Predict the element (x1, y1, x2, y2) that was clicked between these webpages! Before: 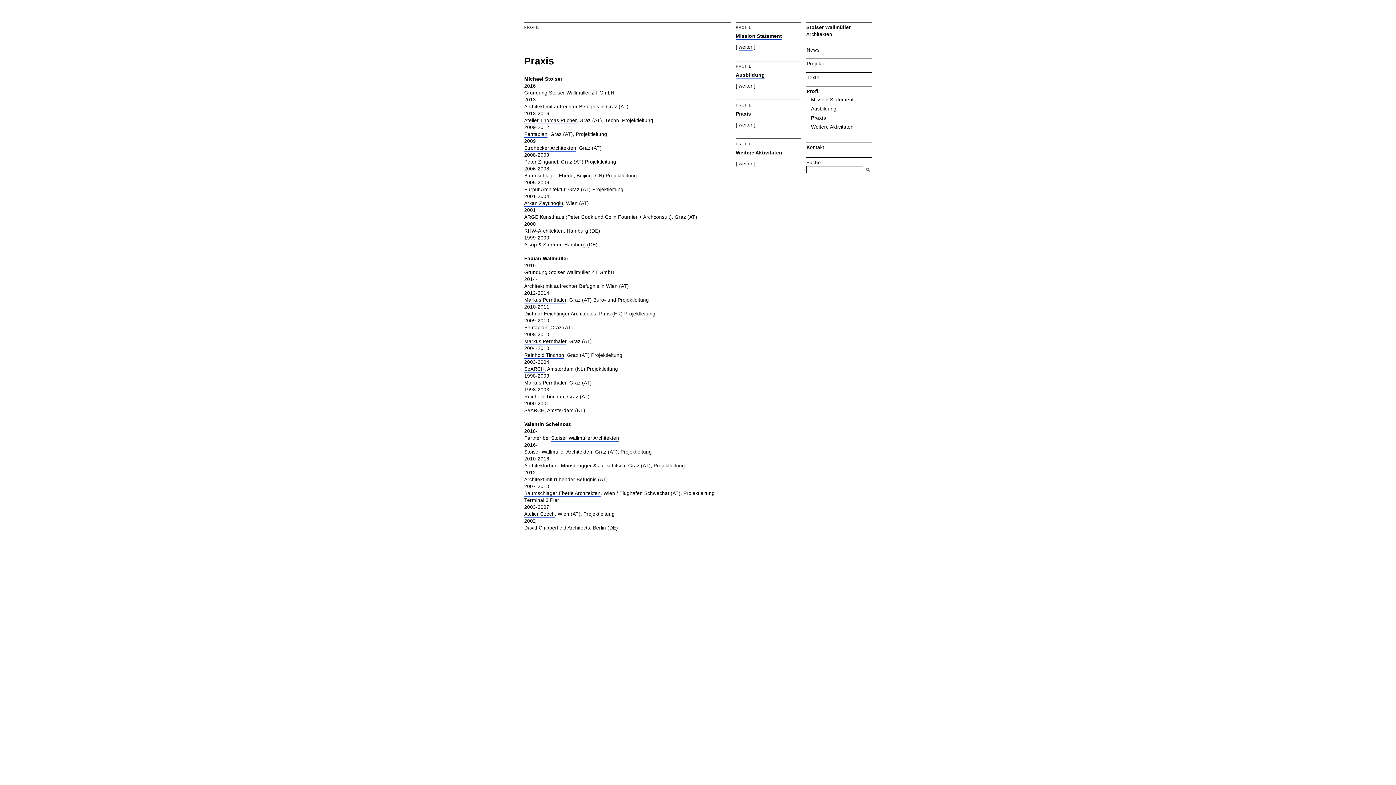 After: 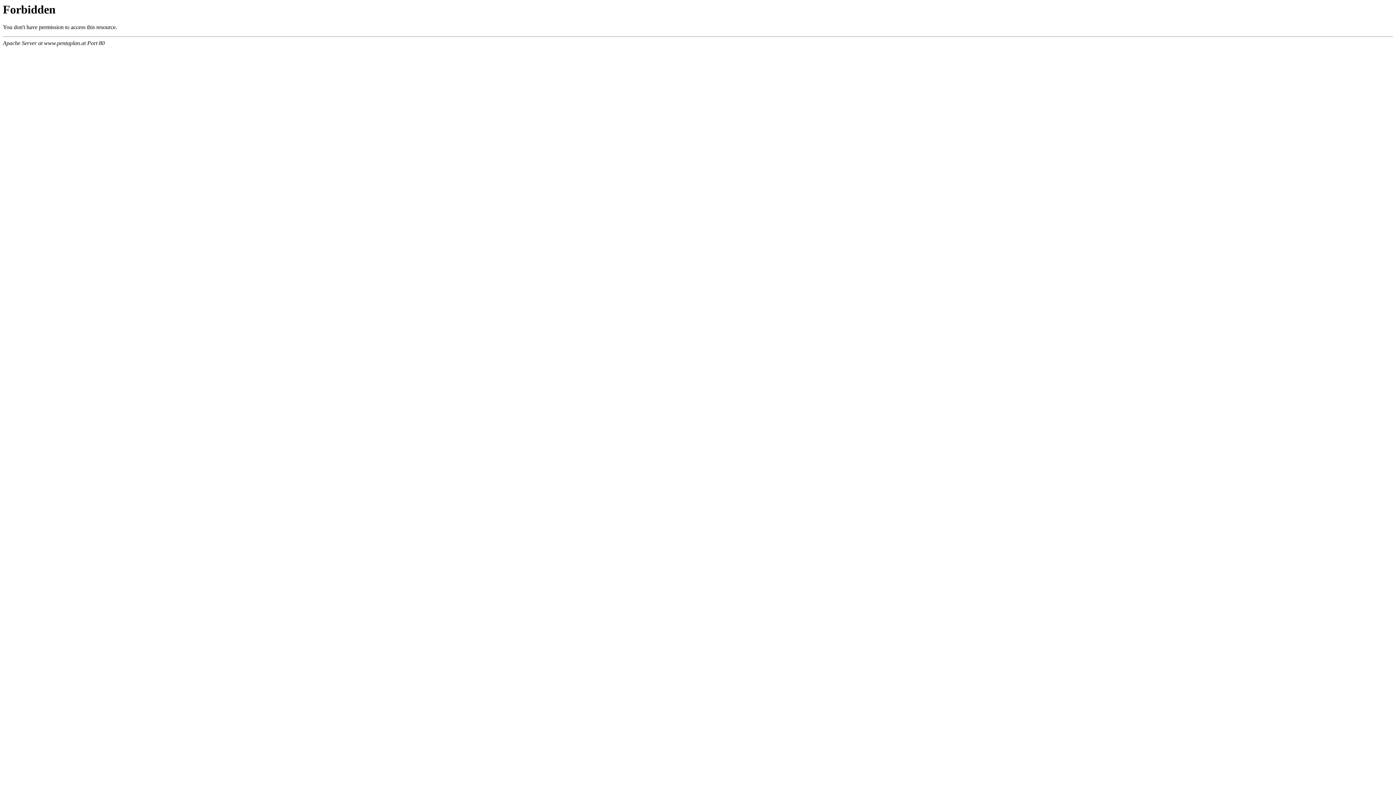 Action: label: Pentaplan bbox: (524, 131, 547, 137)